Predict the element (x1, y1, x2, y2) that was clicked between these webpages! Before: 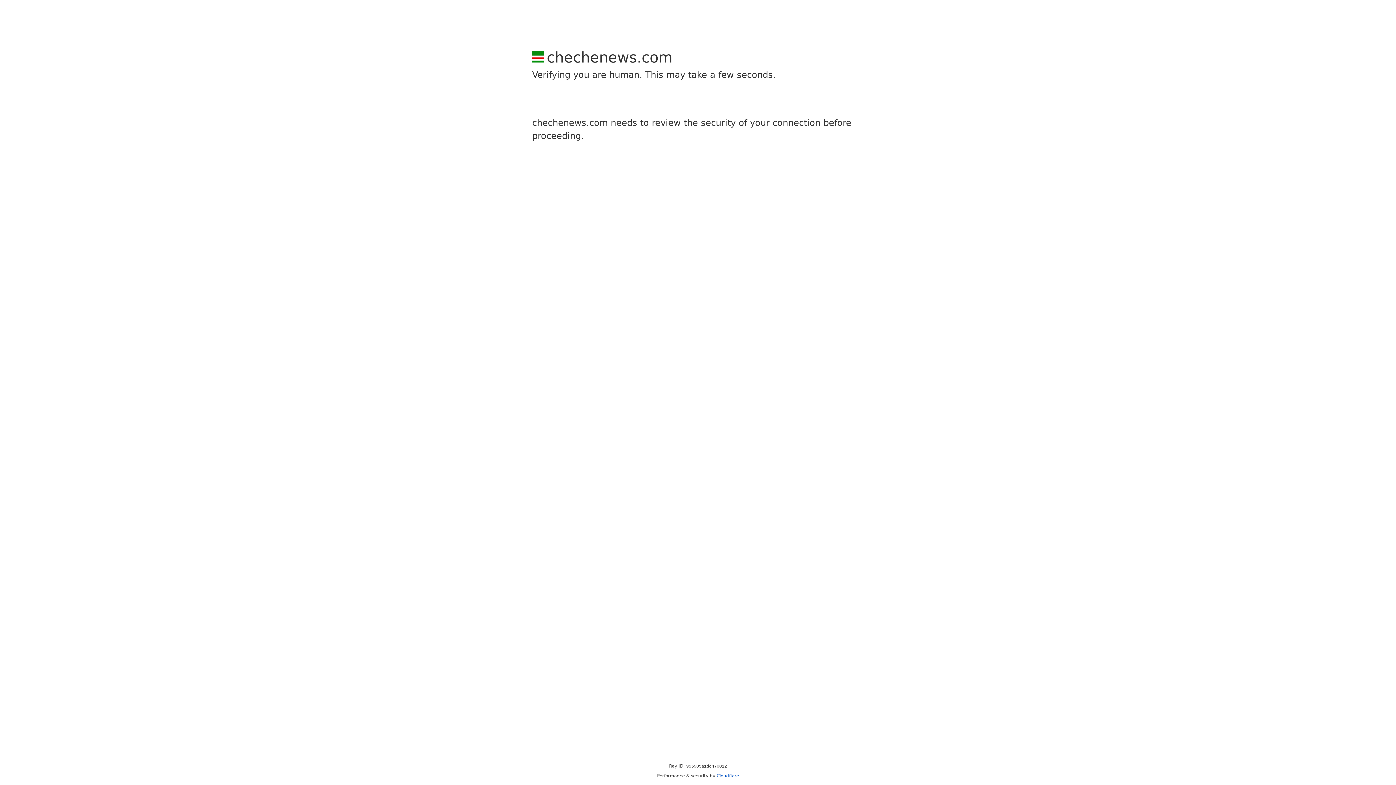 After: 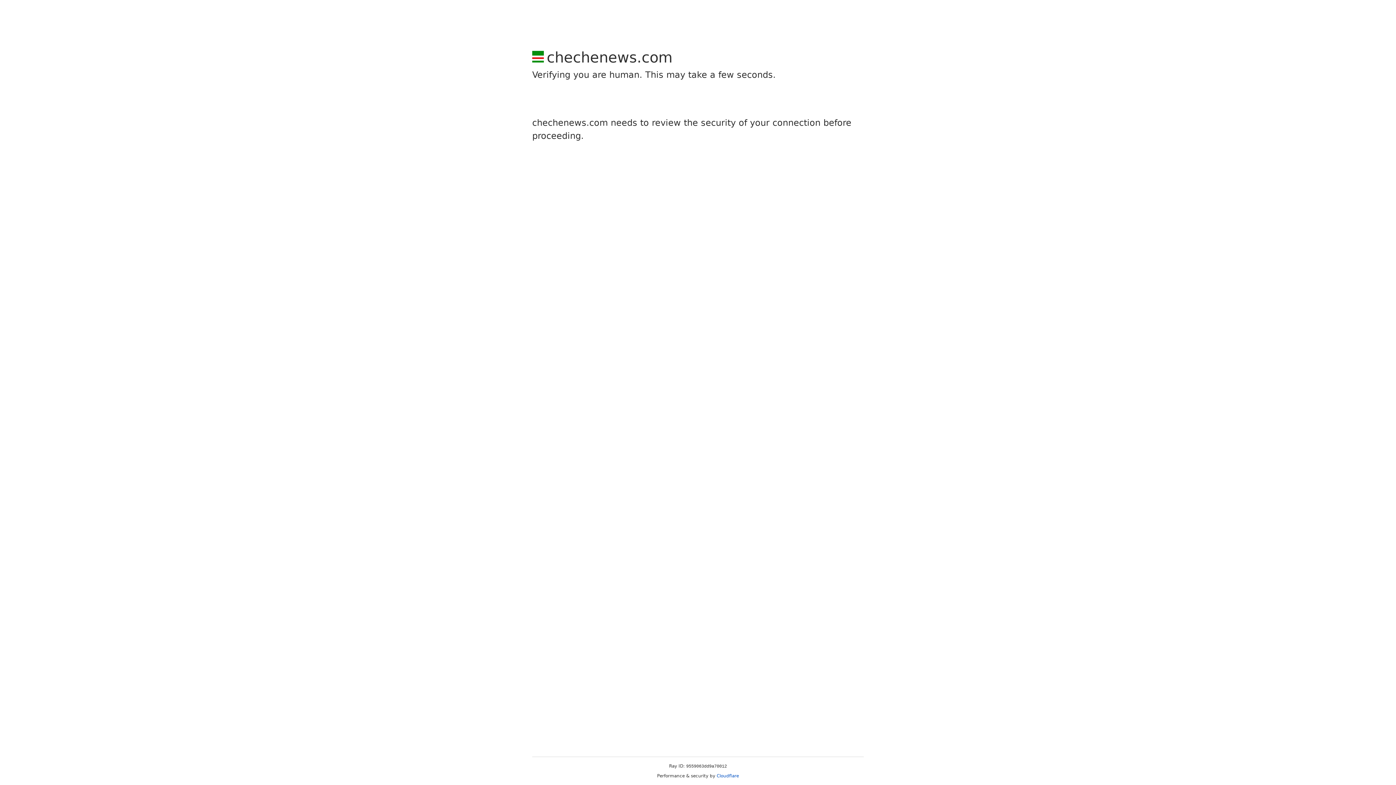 Action: label: Cloudflare bbox: (716, 773, 739, 778)